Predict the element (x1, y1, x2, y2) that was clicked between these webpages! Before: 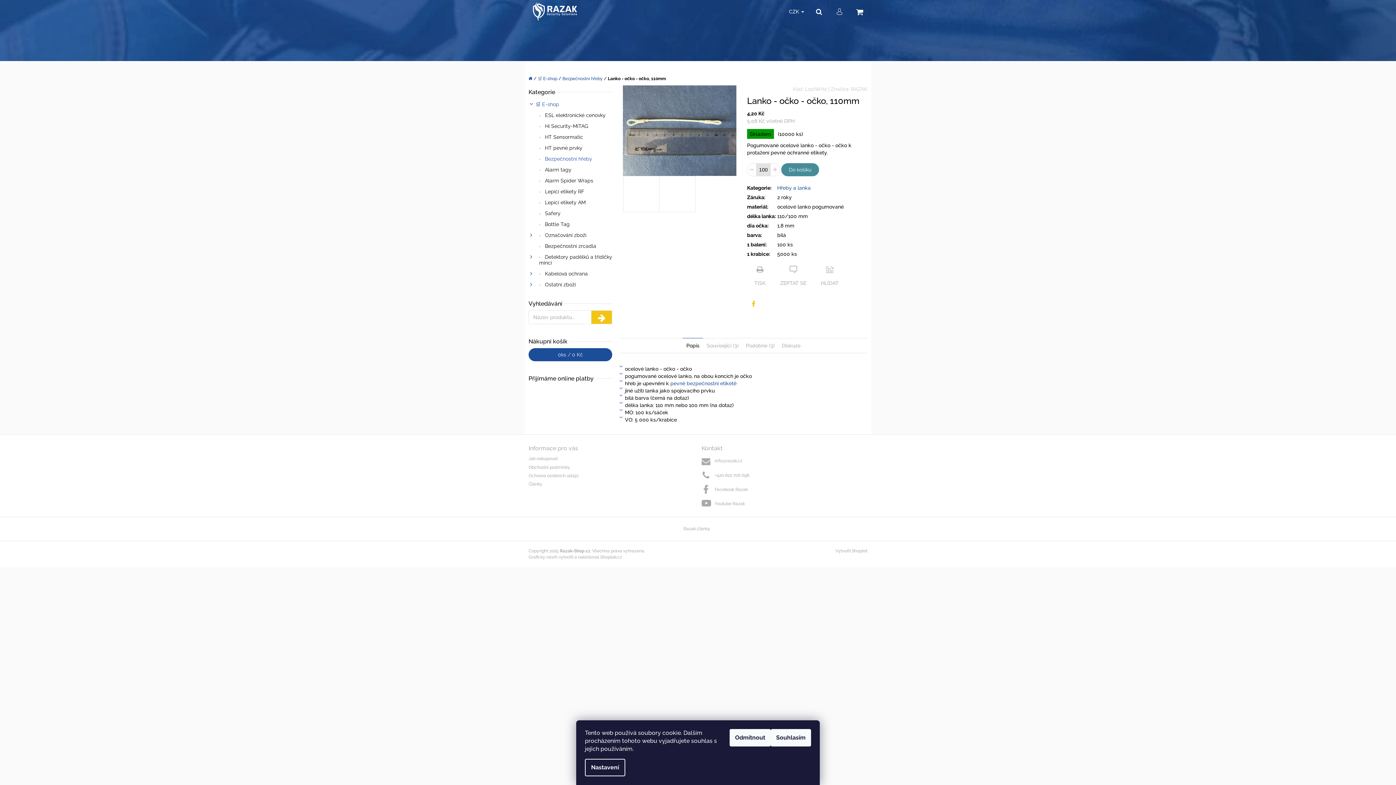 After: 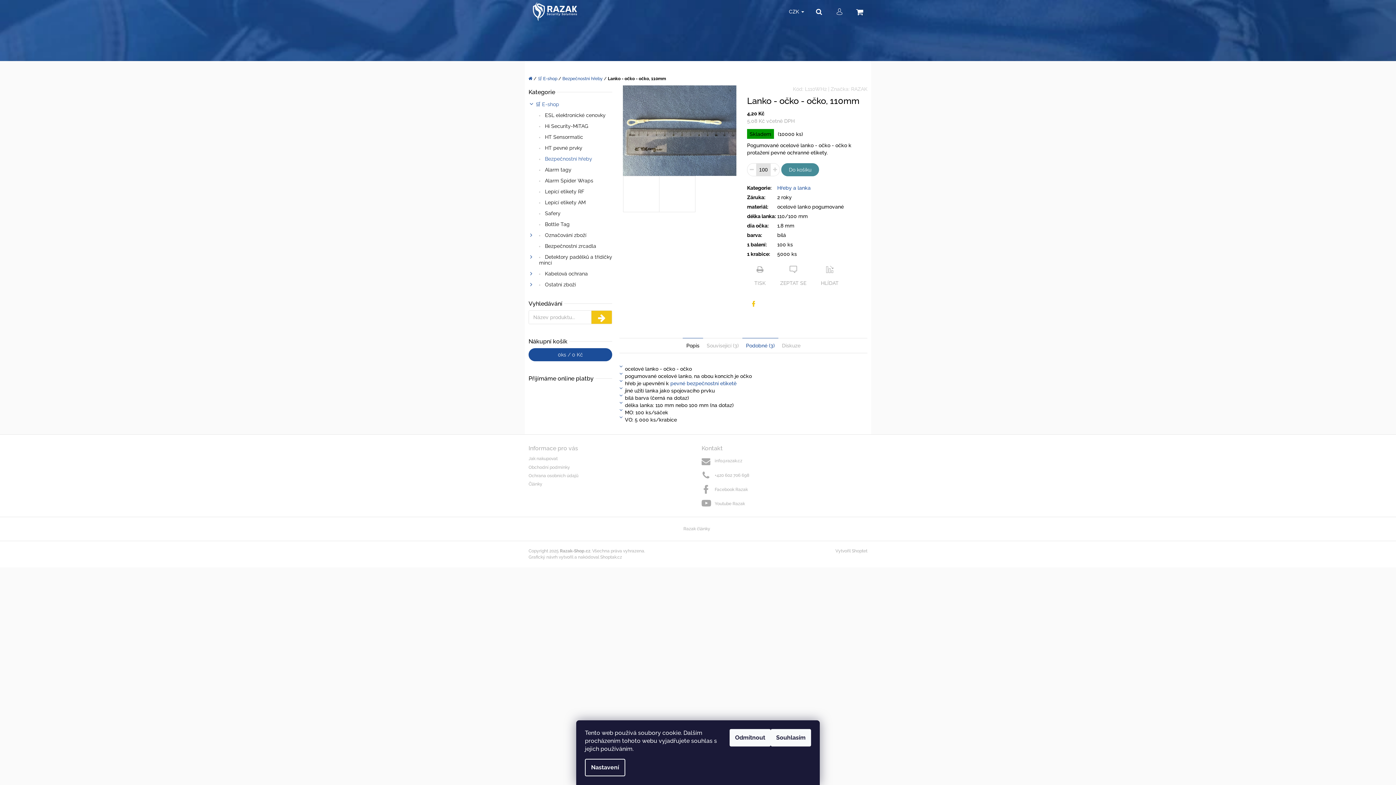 Action: bbox: (742, 338, 778, 353) label: Podobné (3)